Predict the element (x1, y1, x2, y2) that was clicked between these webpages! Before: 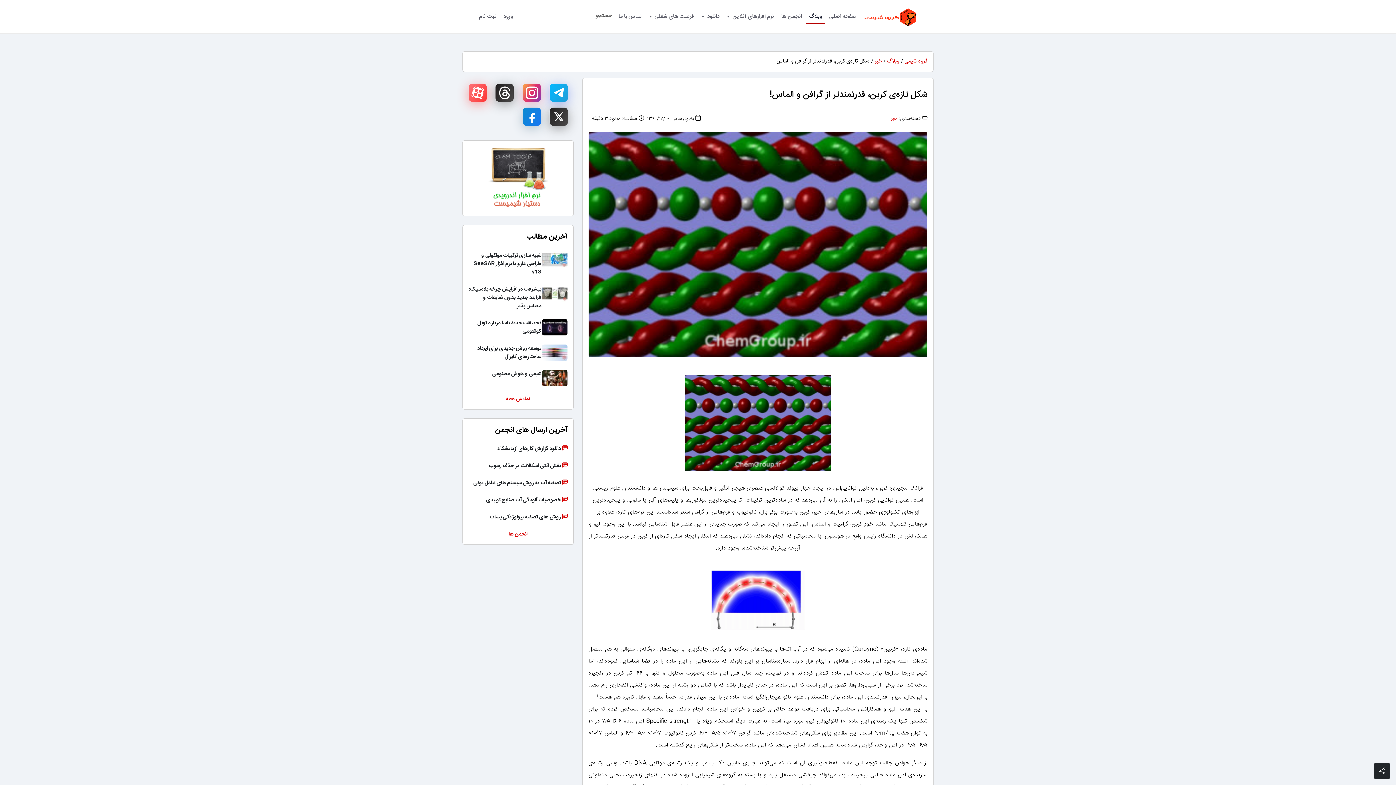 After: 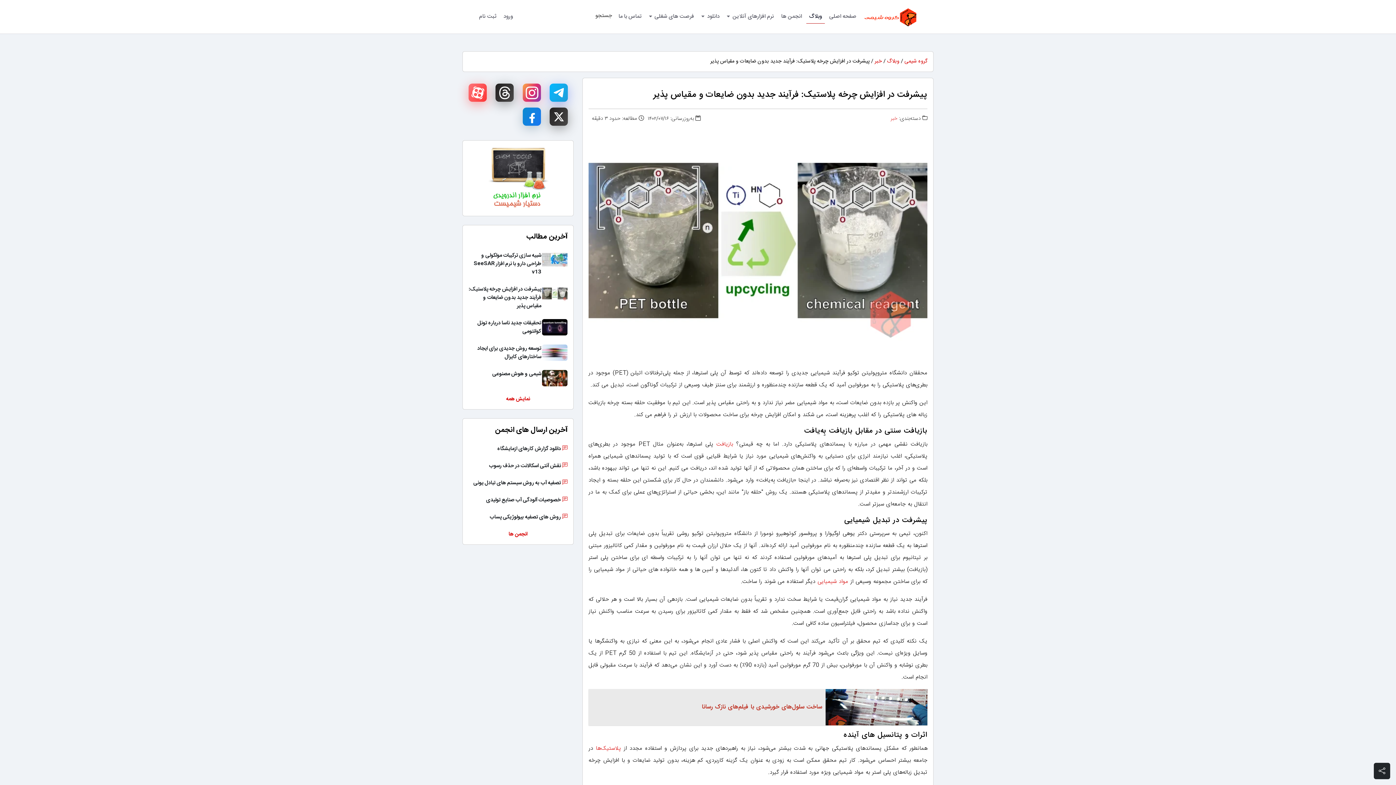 Action: bbox: (468, 285, 567, 310) label: پیشرفت در افزایش چرخه پلاستیک: فرآیند جدید بدون ضایعات و مقیاس پذیر